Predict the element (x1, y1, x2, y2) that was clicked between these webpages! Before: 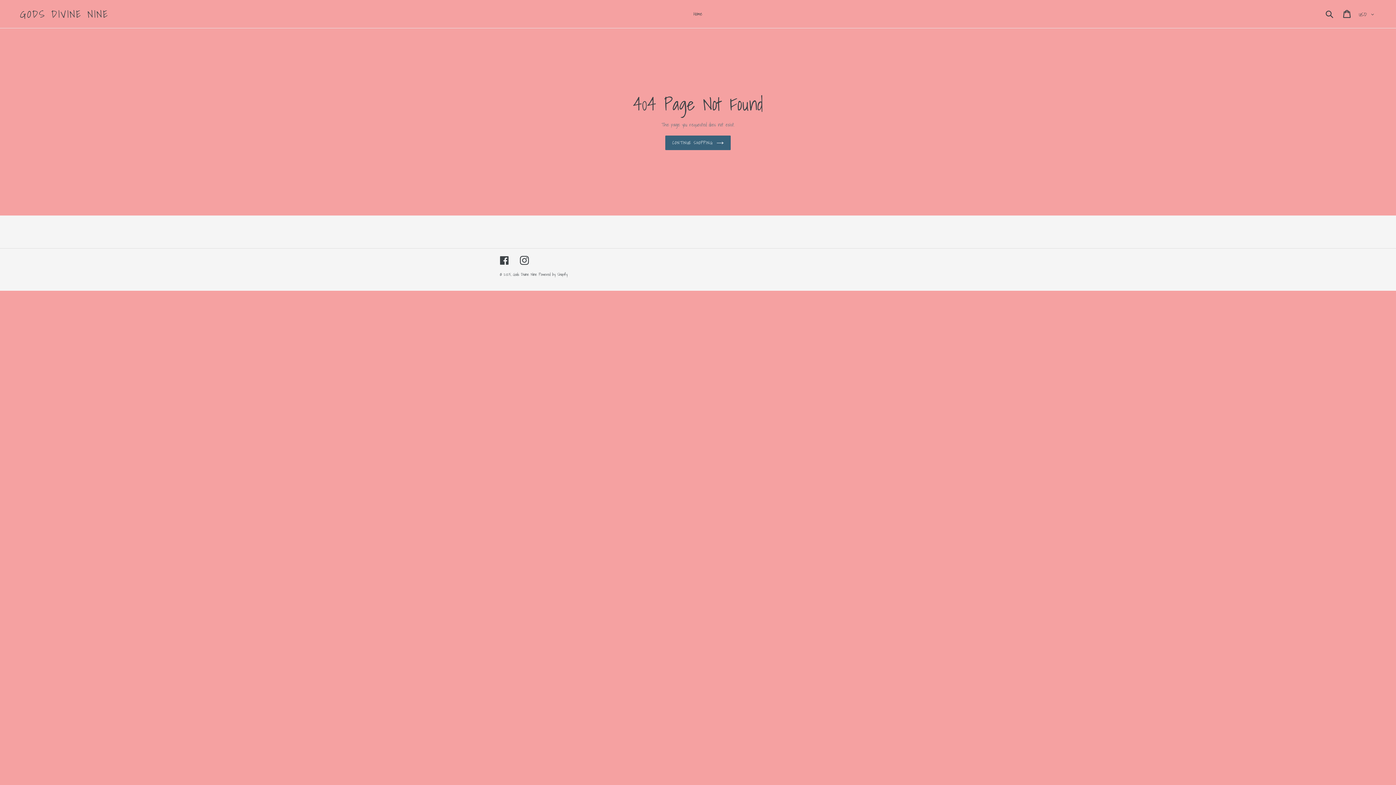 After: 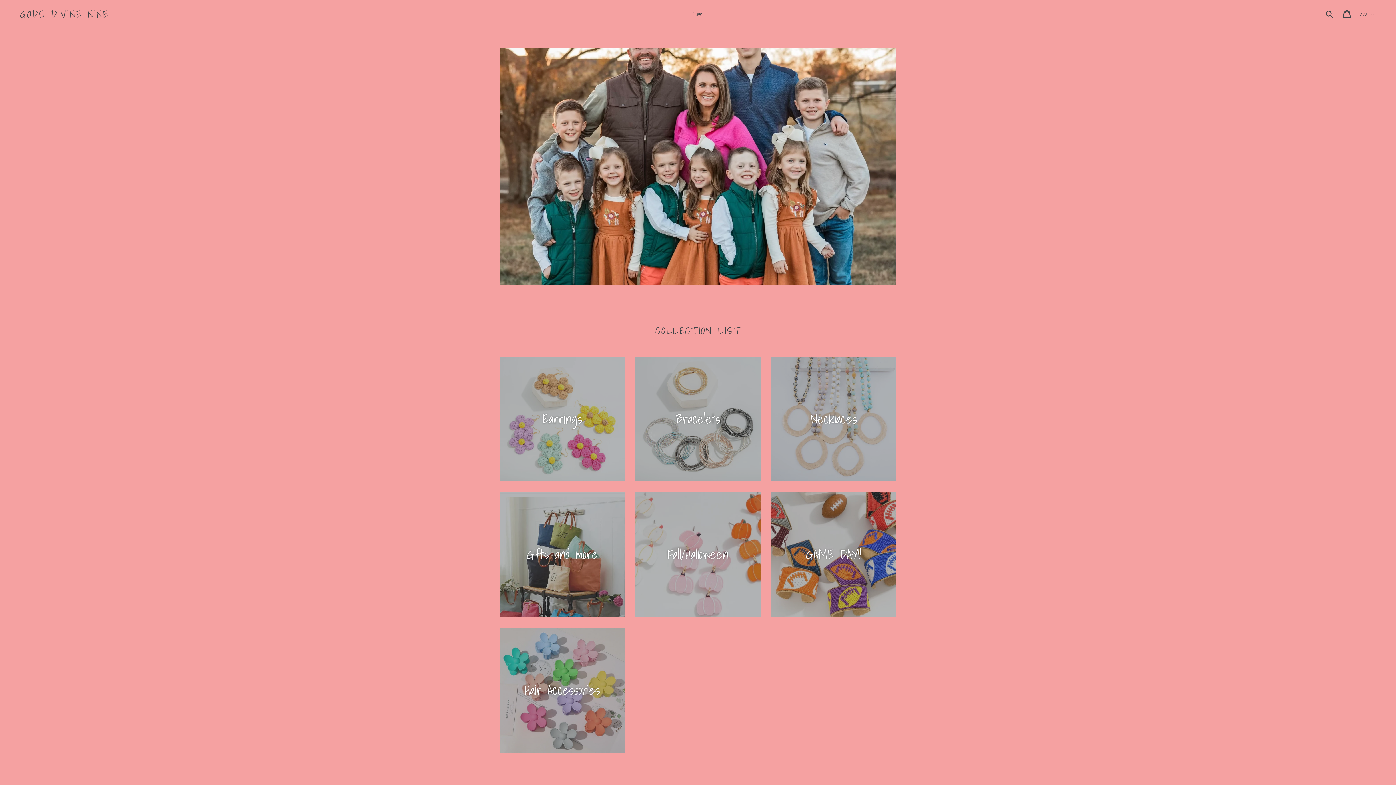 Action: label: Home bbox: (690, 9, 706, 18)